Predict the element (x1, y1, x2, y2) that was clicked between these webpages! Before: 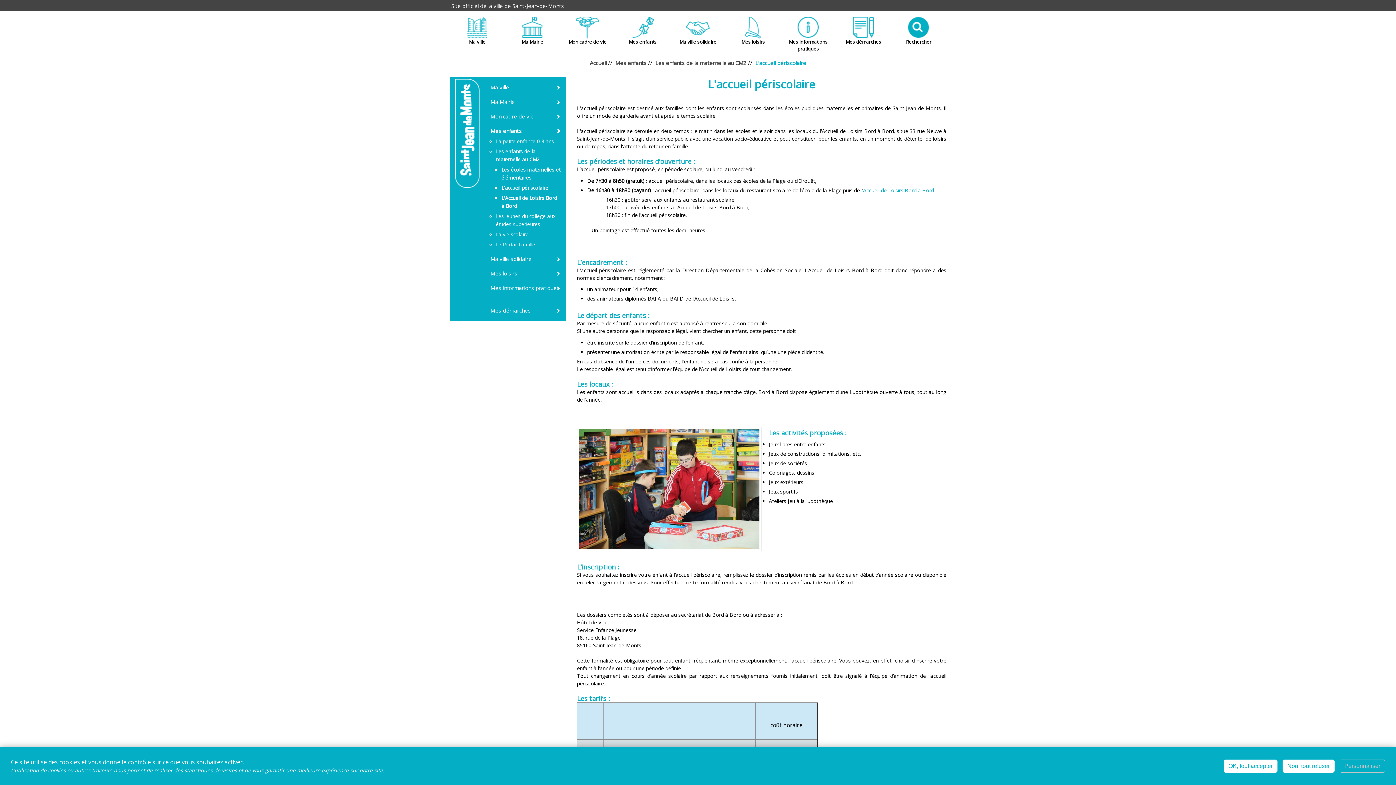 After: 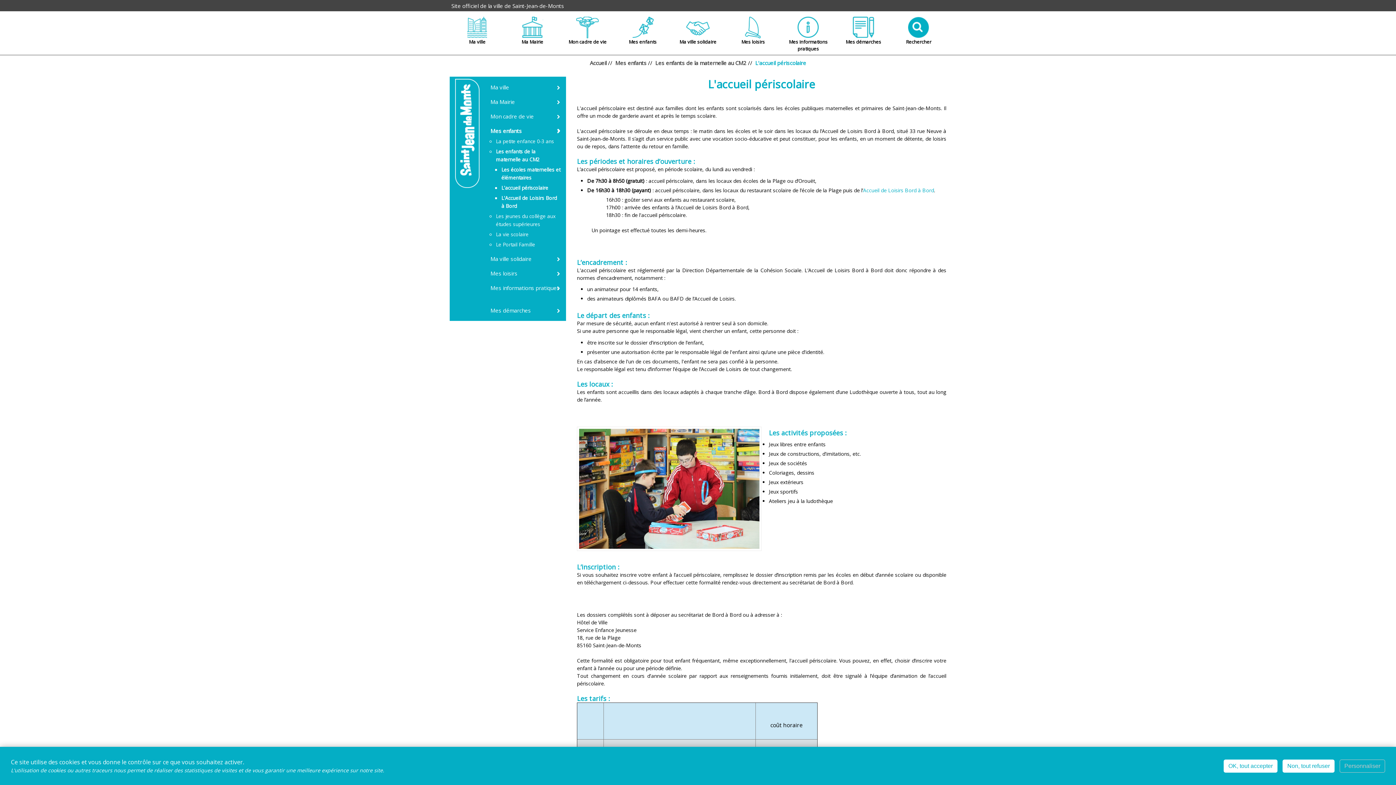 Action: label: Accueil de Loisirs Bord à Bord bbox: (863, 186, 934, 193)